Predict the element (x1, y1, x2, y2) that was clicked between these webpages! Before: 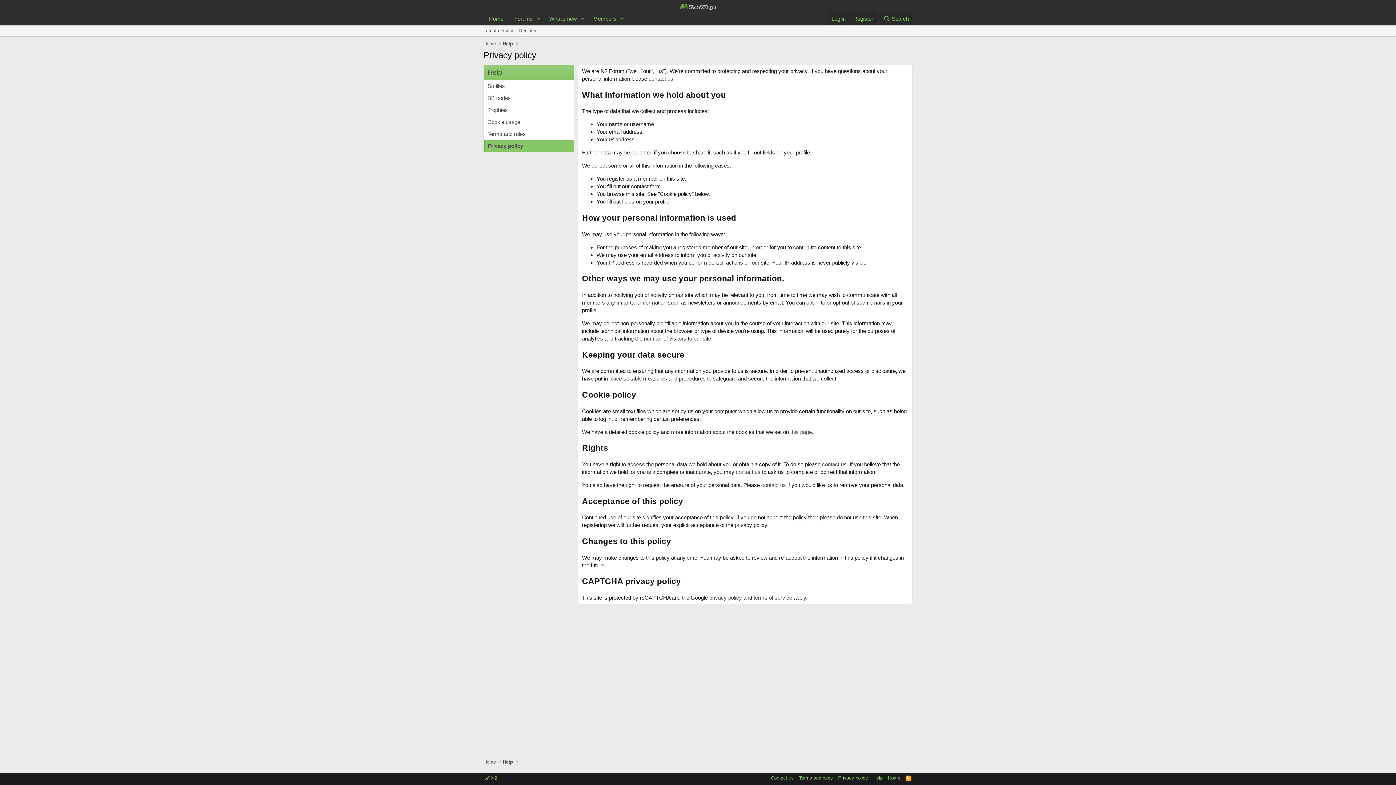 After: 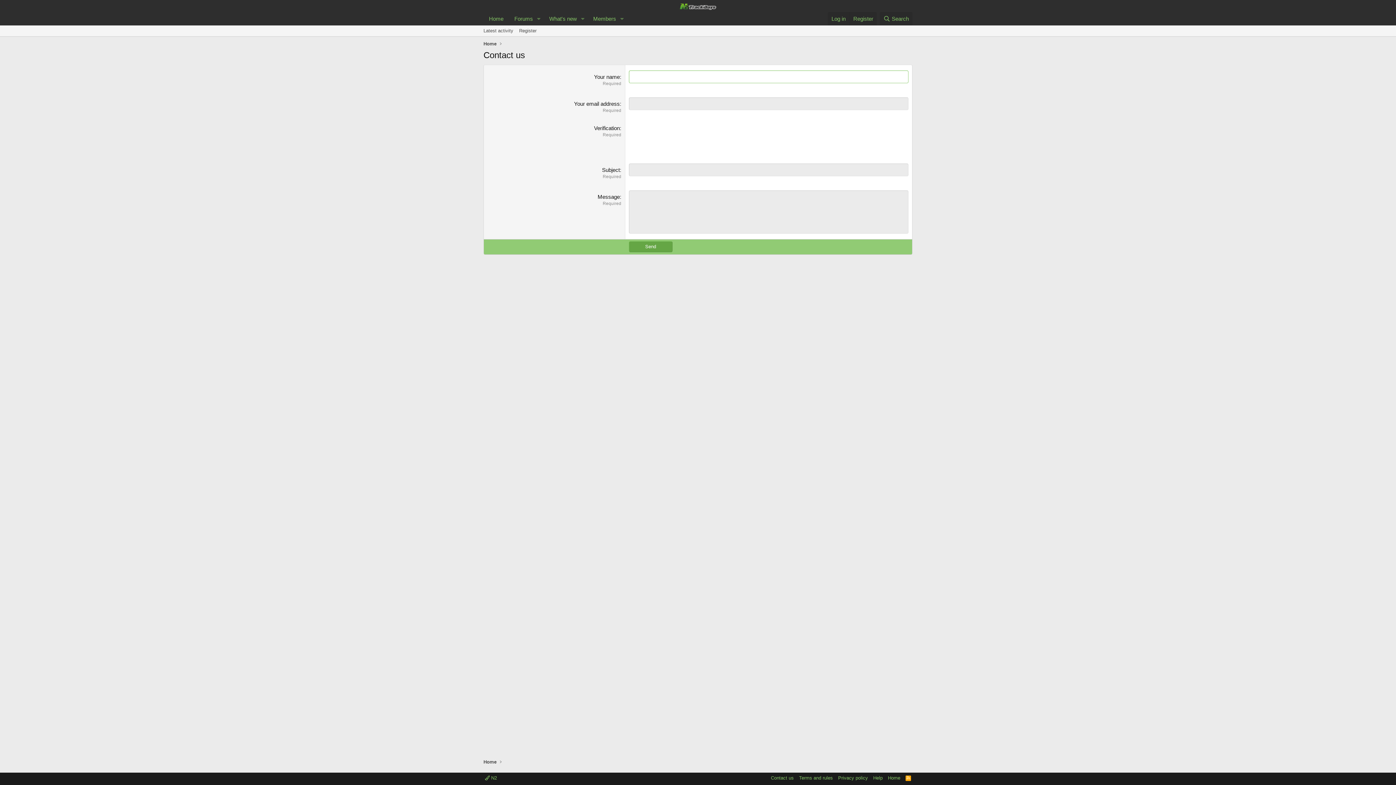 Action: label: contact us bbox: (736, 469, 760, 475)